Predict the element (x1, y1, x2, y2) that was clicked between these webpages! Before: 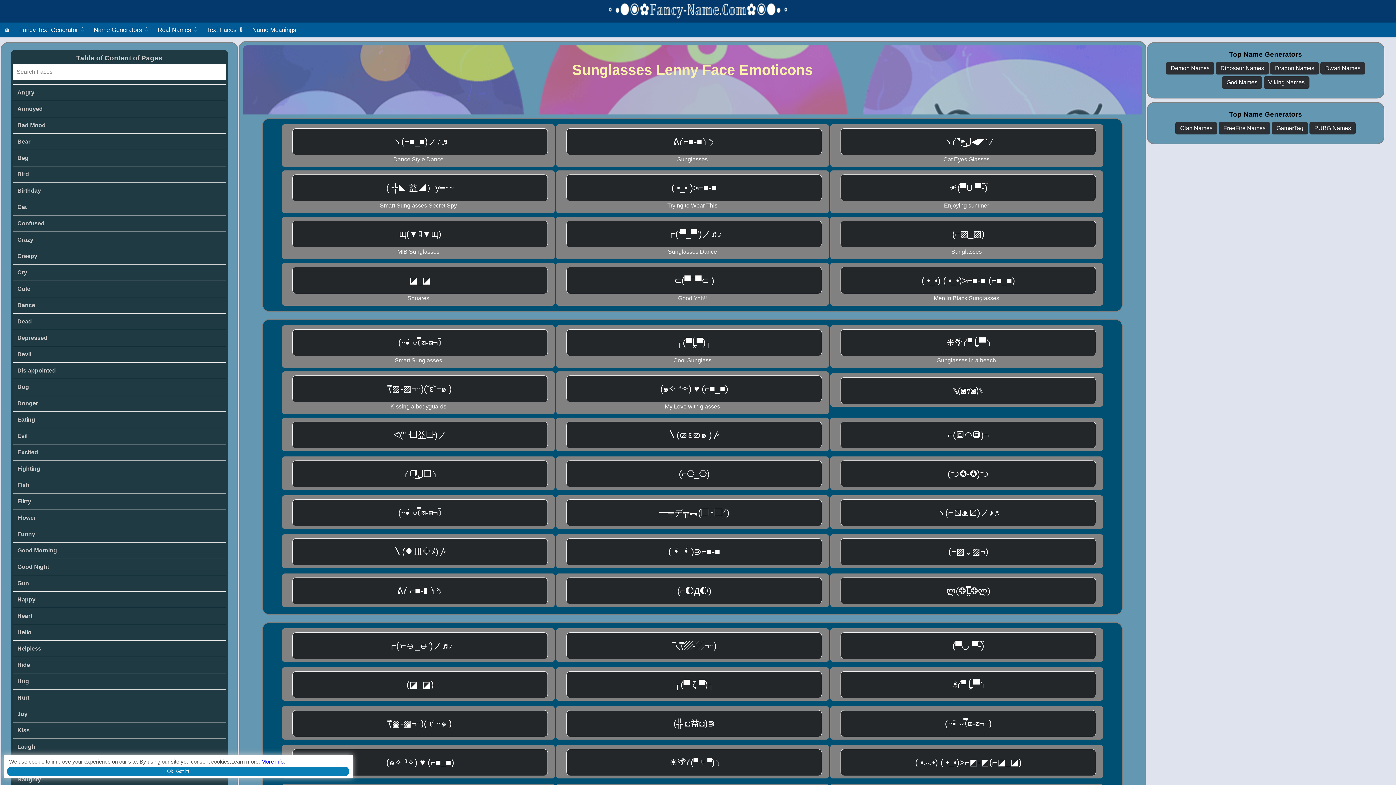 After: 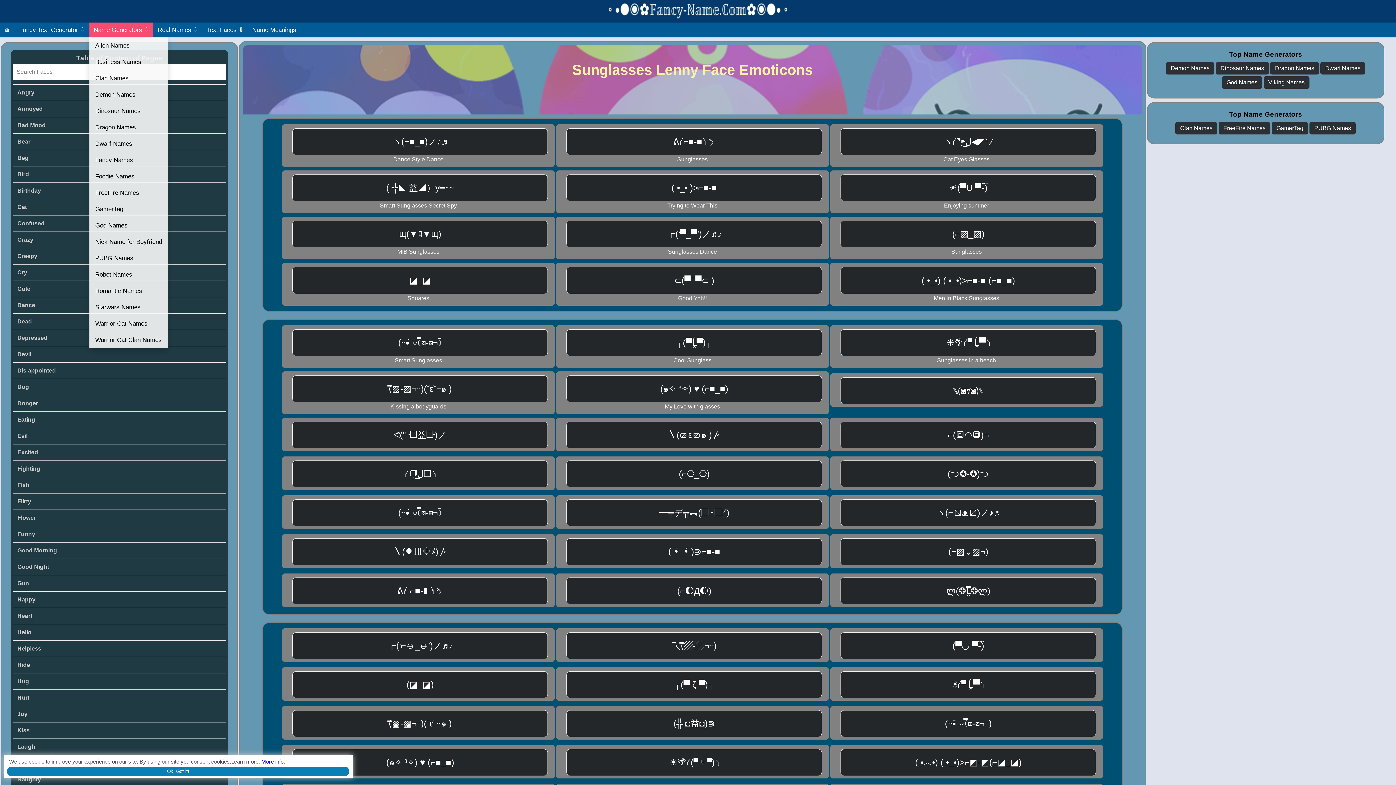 Action: label: Name Generators ⇩ bbox: (89, 22, 153, 37)